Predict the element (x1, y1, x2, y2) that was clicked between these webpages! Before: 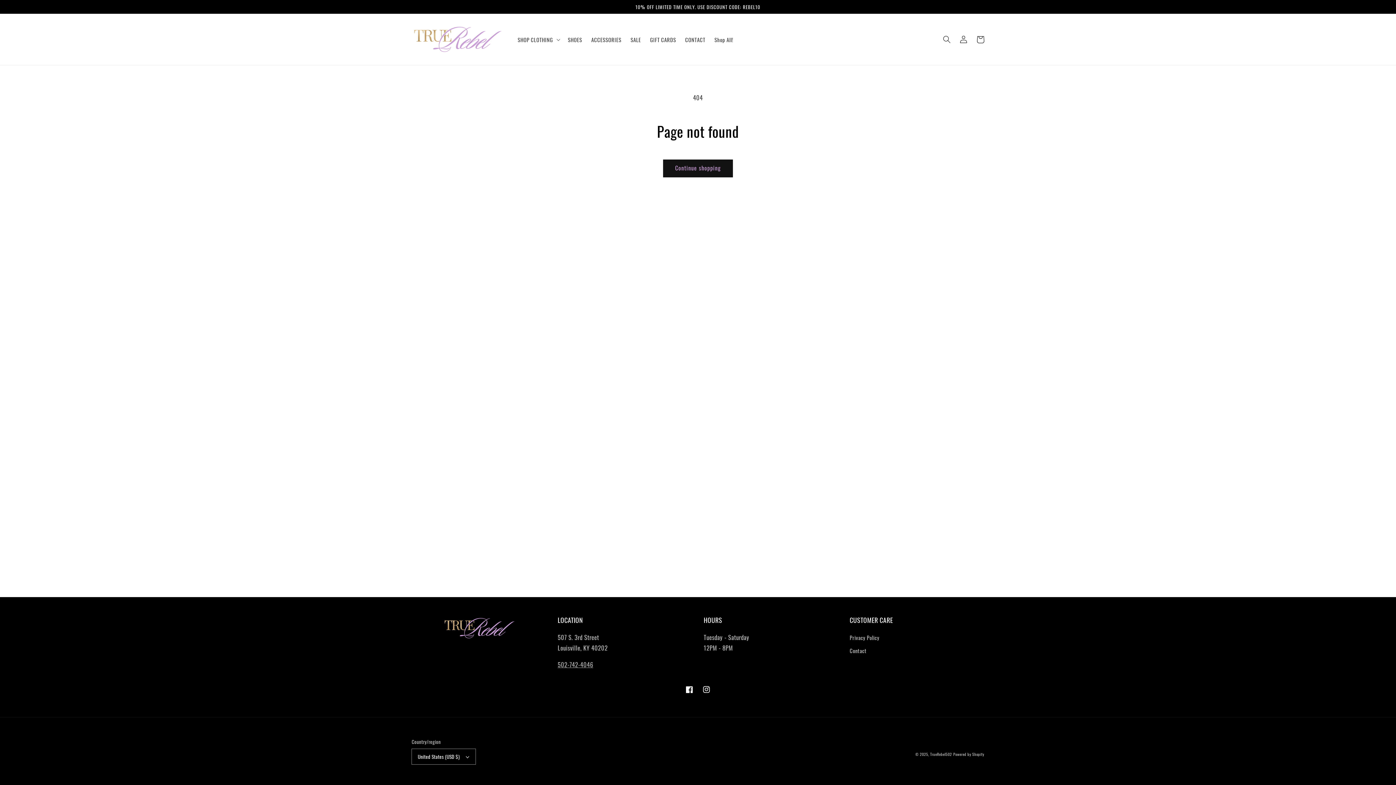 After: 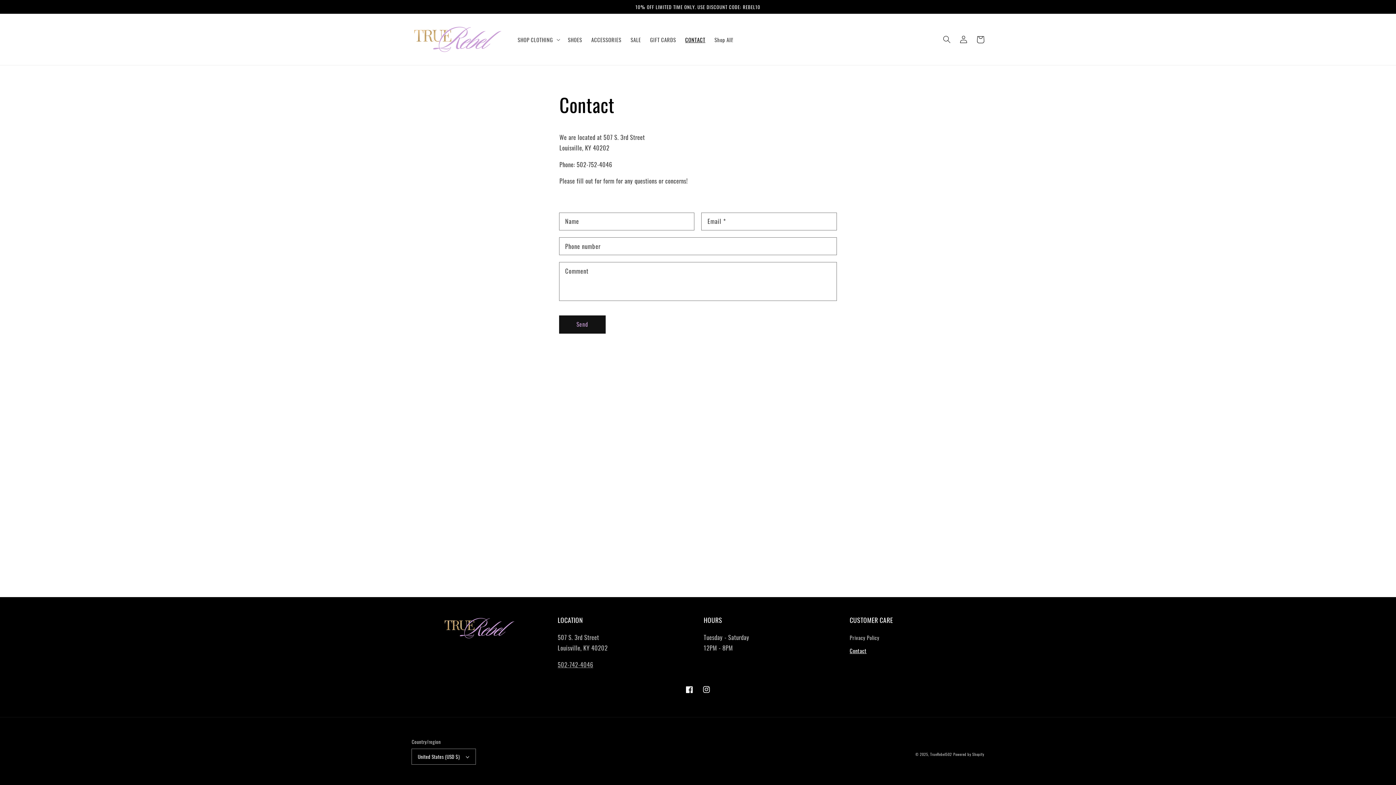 Action: bbox: (849, 644, 866, 657) label: Contact